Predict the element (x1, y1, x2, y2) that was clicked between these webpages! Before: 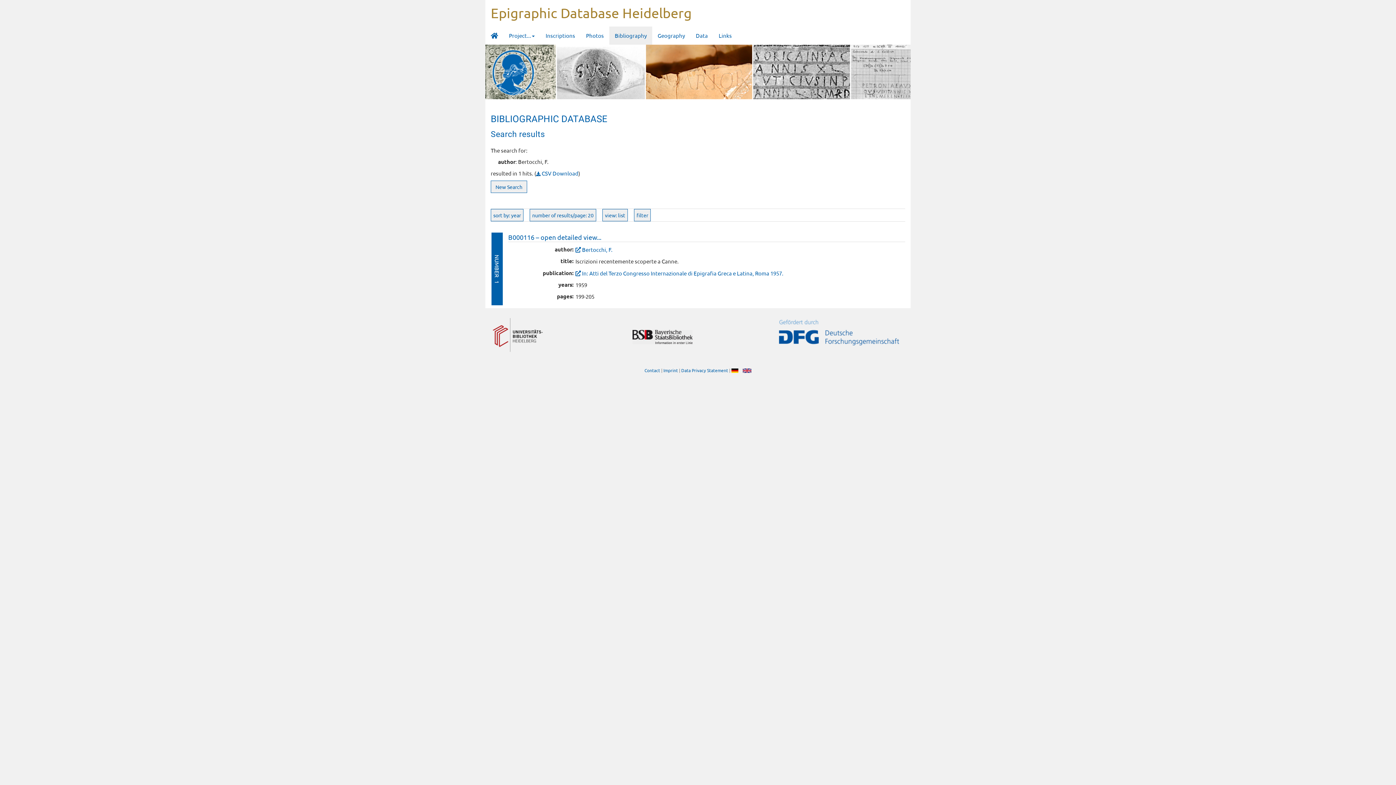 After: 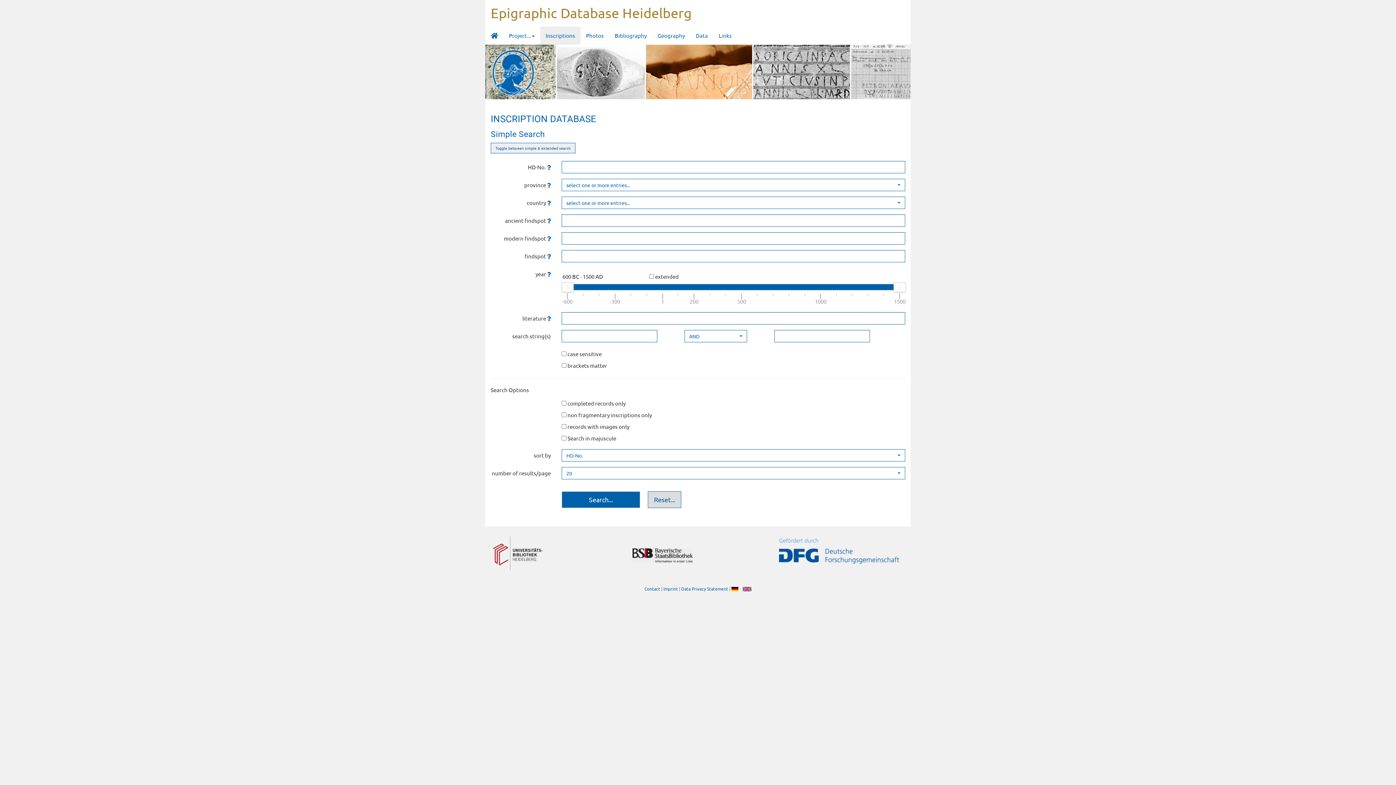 Action: bbox: (540, 26, 580, 44) label: Inscriptions